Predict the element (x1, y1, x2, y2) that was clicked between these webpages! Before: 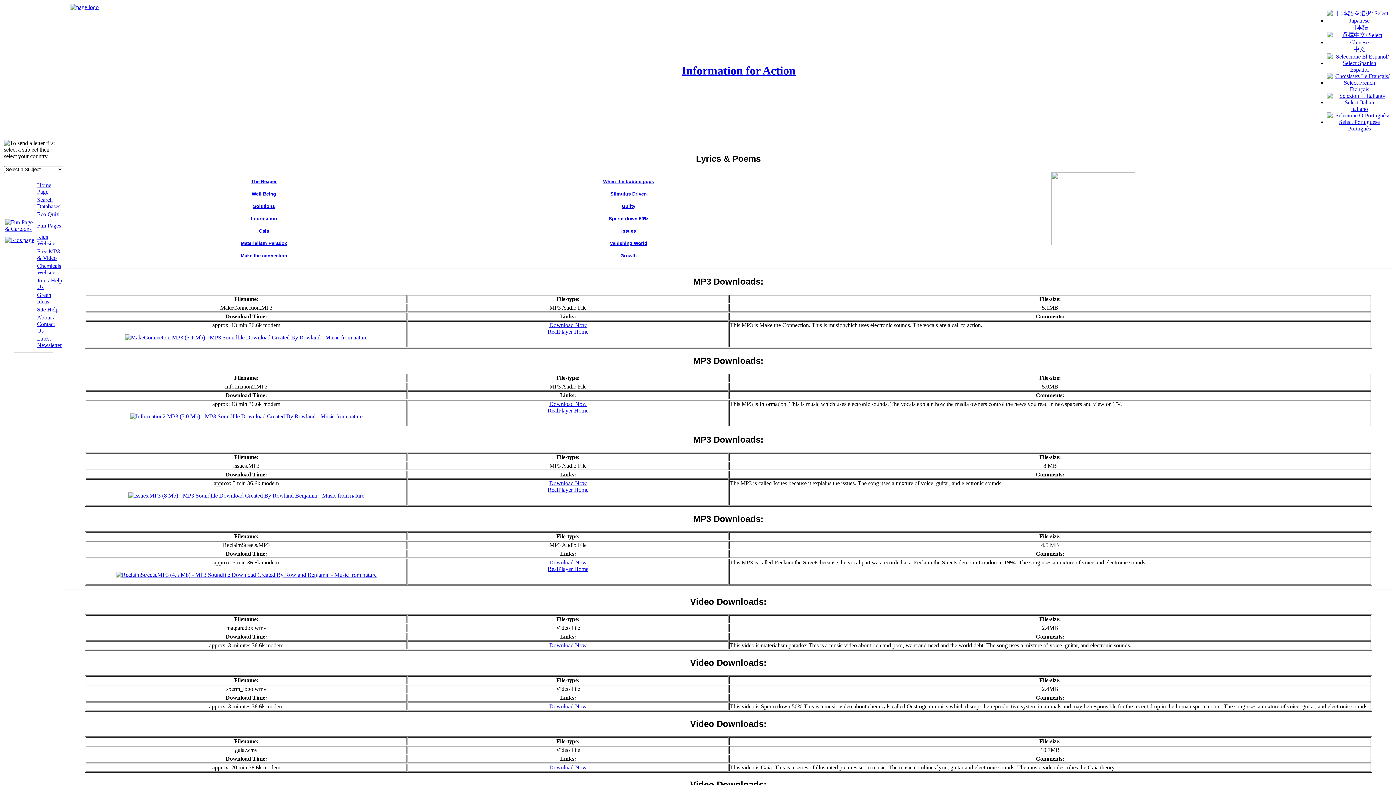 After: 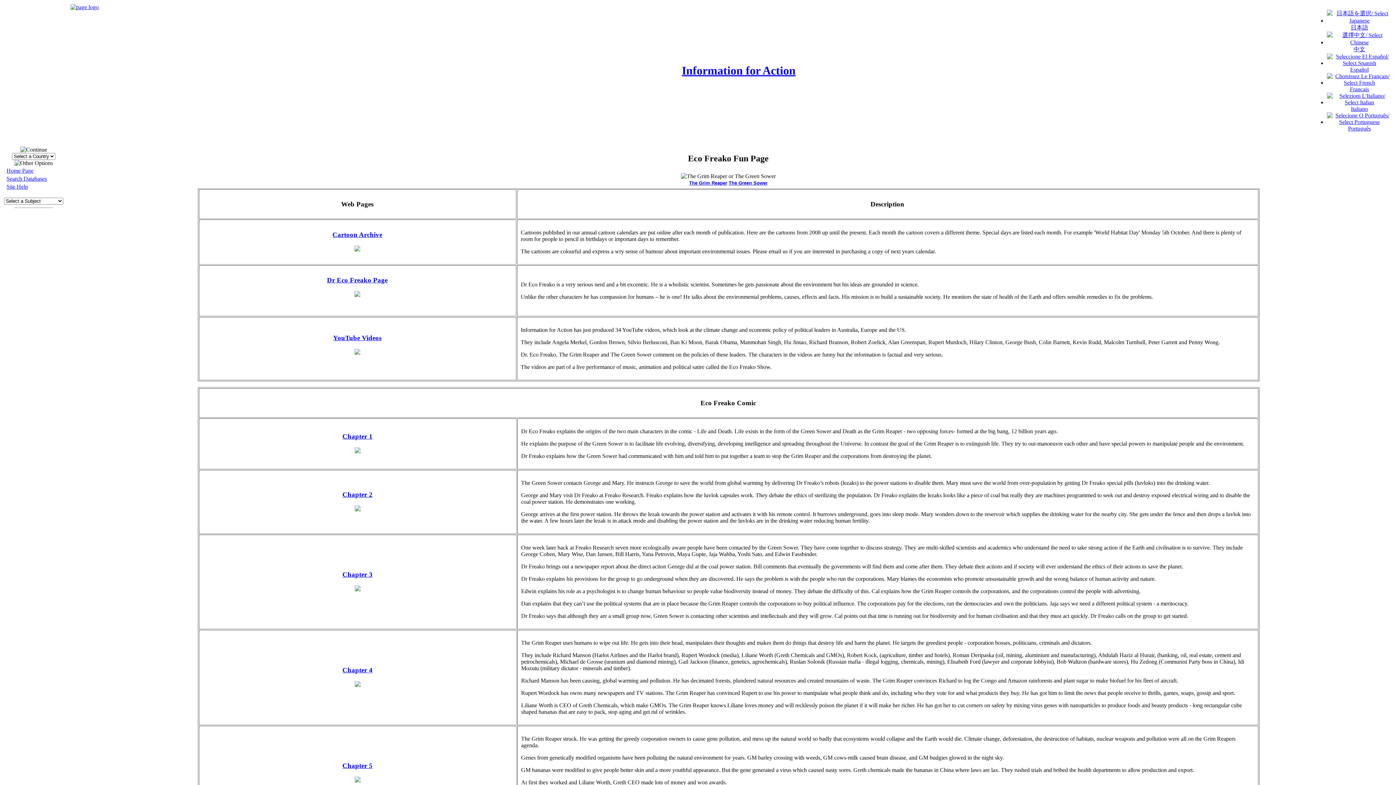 Action: label: Fun Pages bbox: (37, 222, 61, 228)